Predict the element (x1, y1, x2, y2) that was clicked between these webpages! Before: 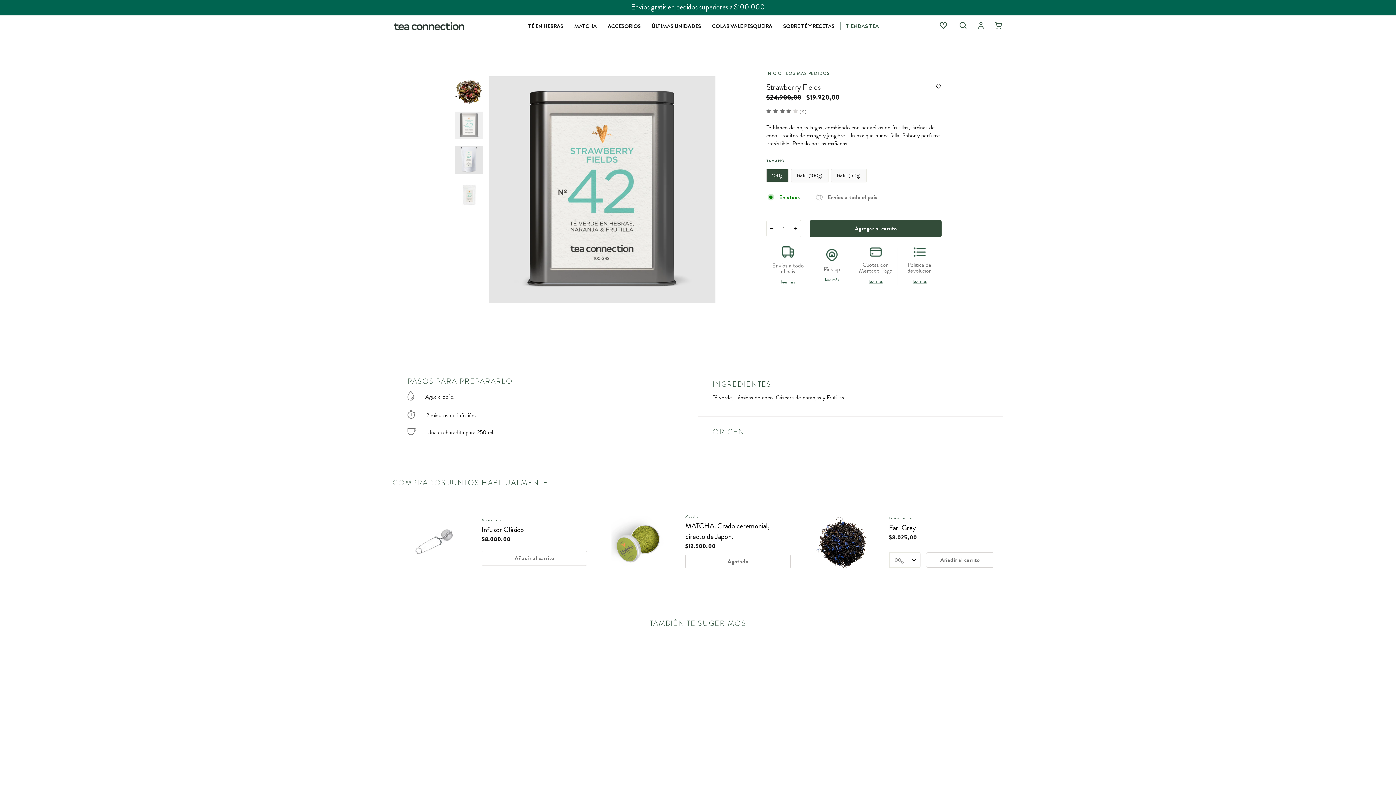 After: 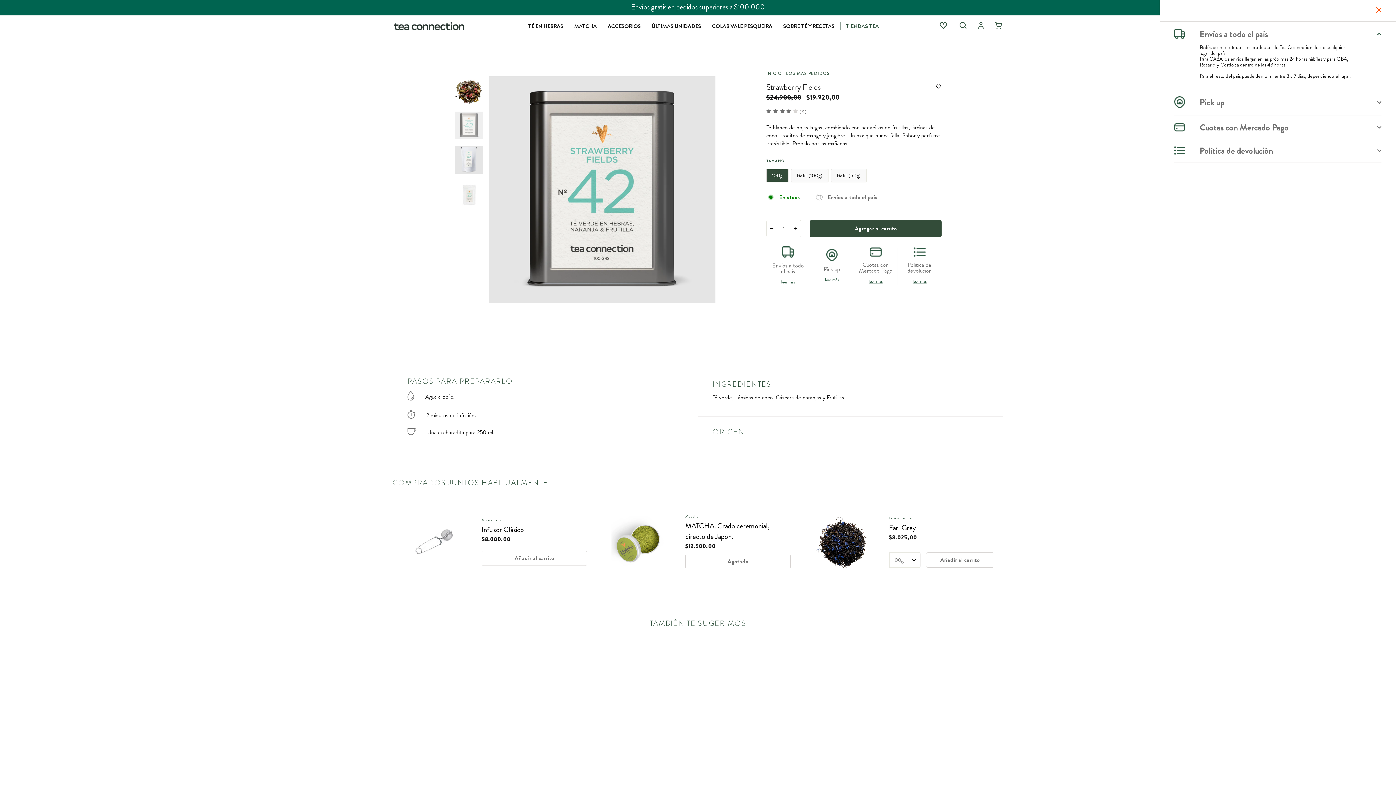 Action: label: leer más bbox: (781, 278, 795, 285)